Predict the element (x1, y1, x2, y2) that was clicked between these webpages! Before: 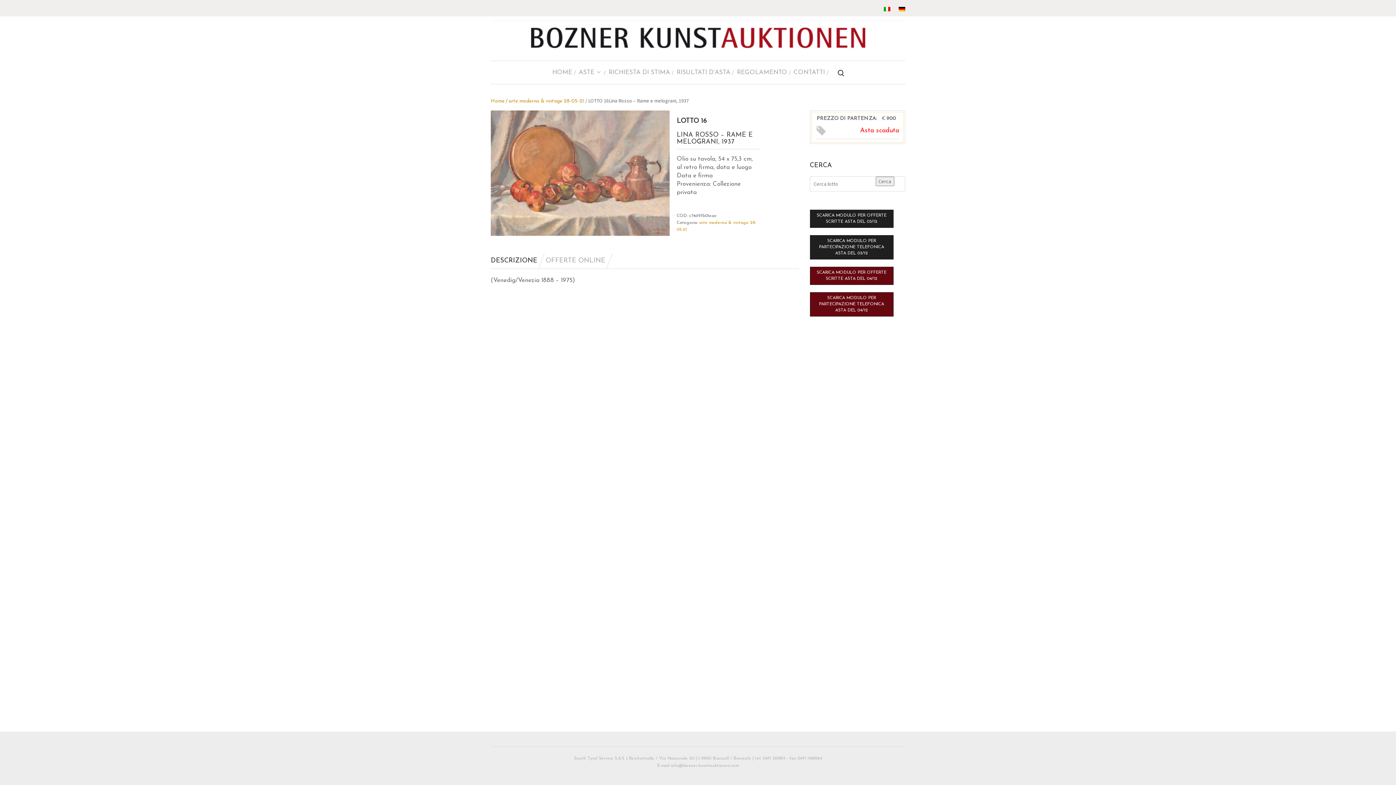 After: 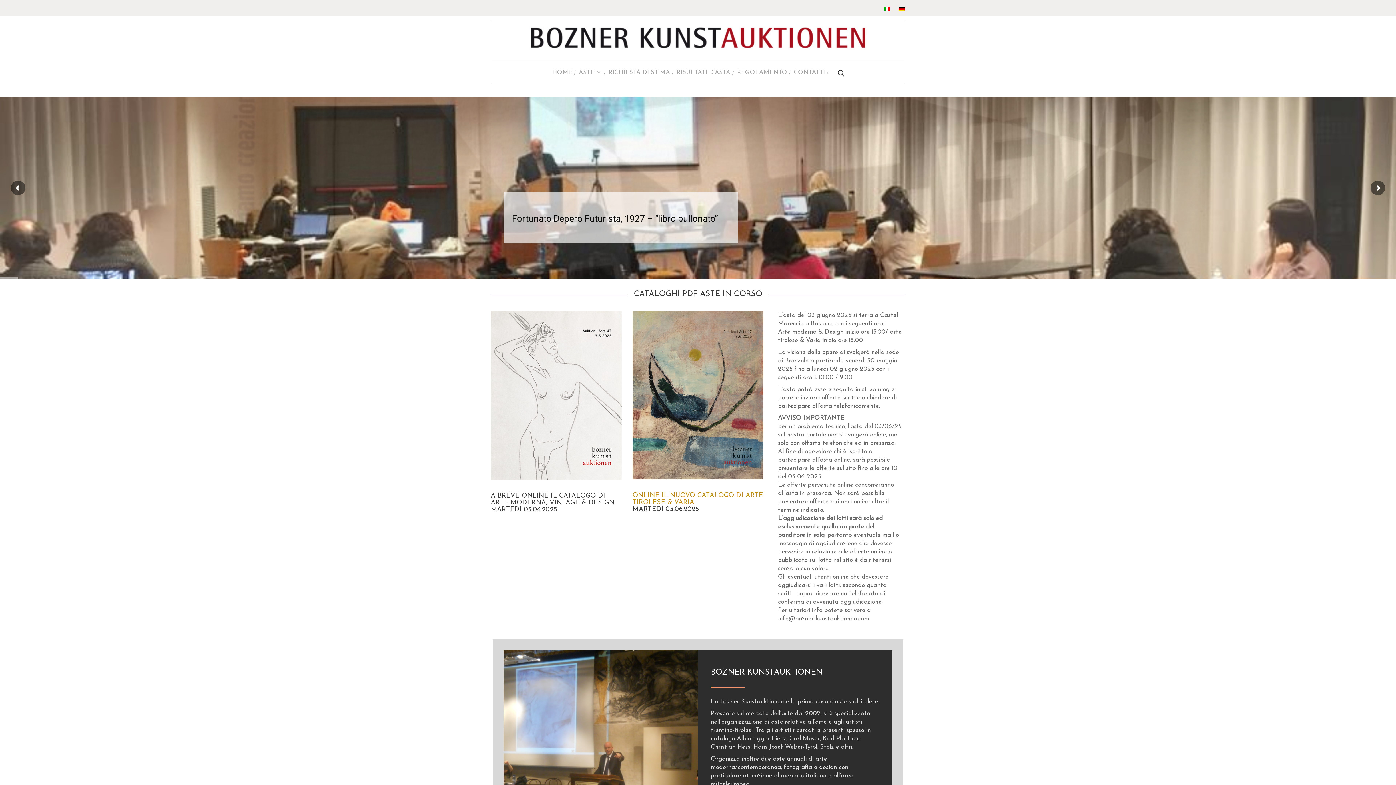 Action: bbox: (523, 35, 872, 40)